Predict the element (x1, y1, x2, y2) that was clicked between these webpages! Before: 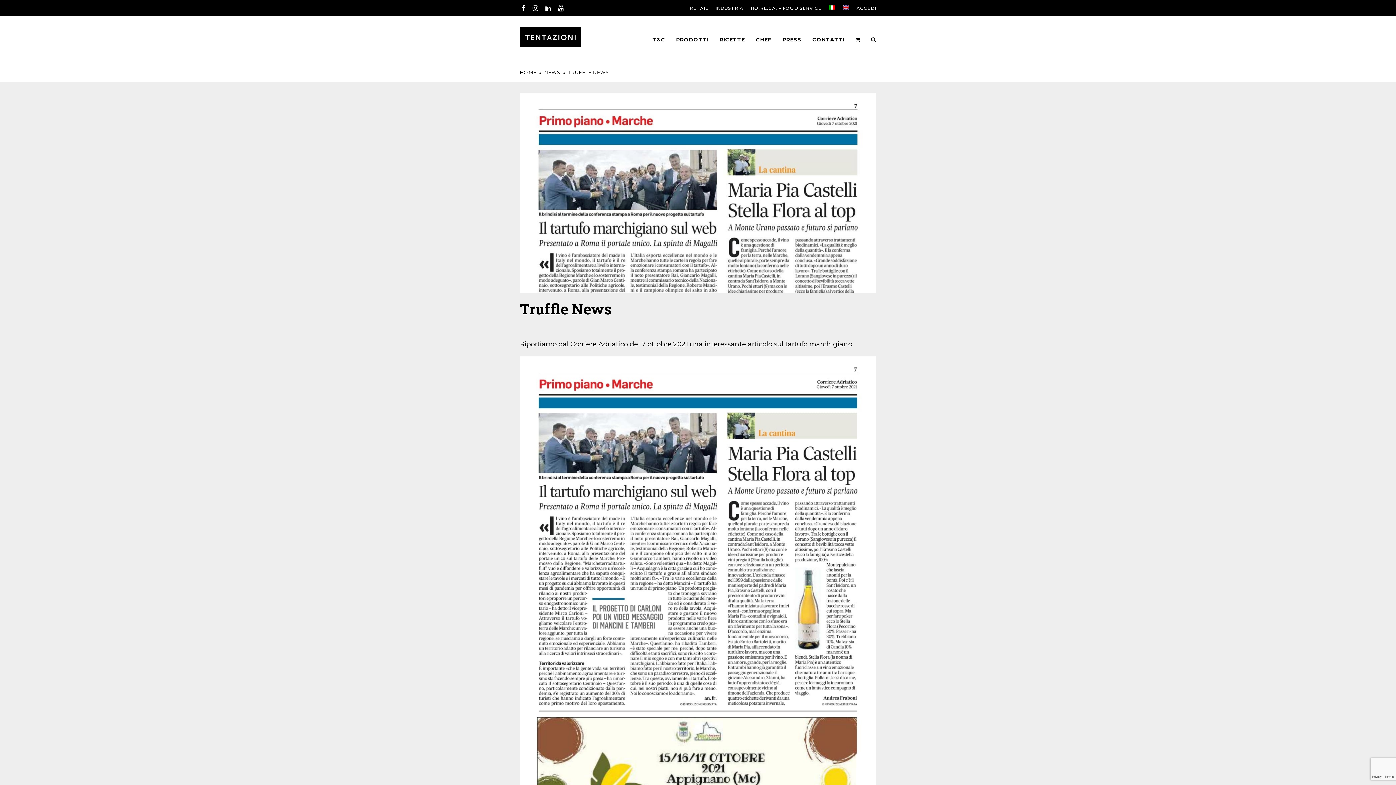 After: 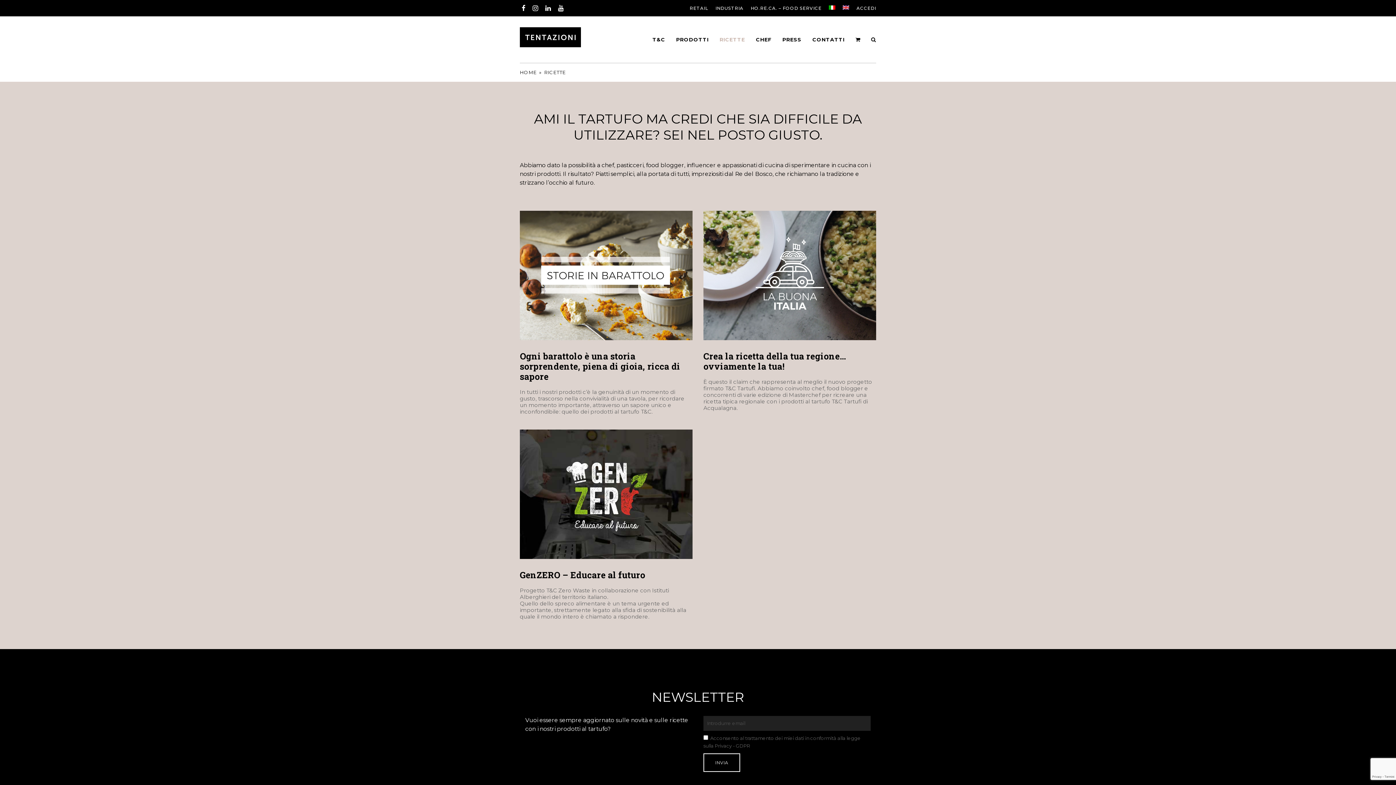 Action: bbox: (714, 30, 750, 48) label: RICETTE